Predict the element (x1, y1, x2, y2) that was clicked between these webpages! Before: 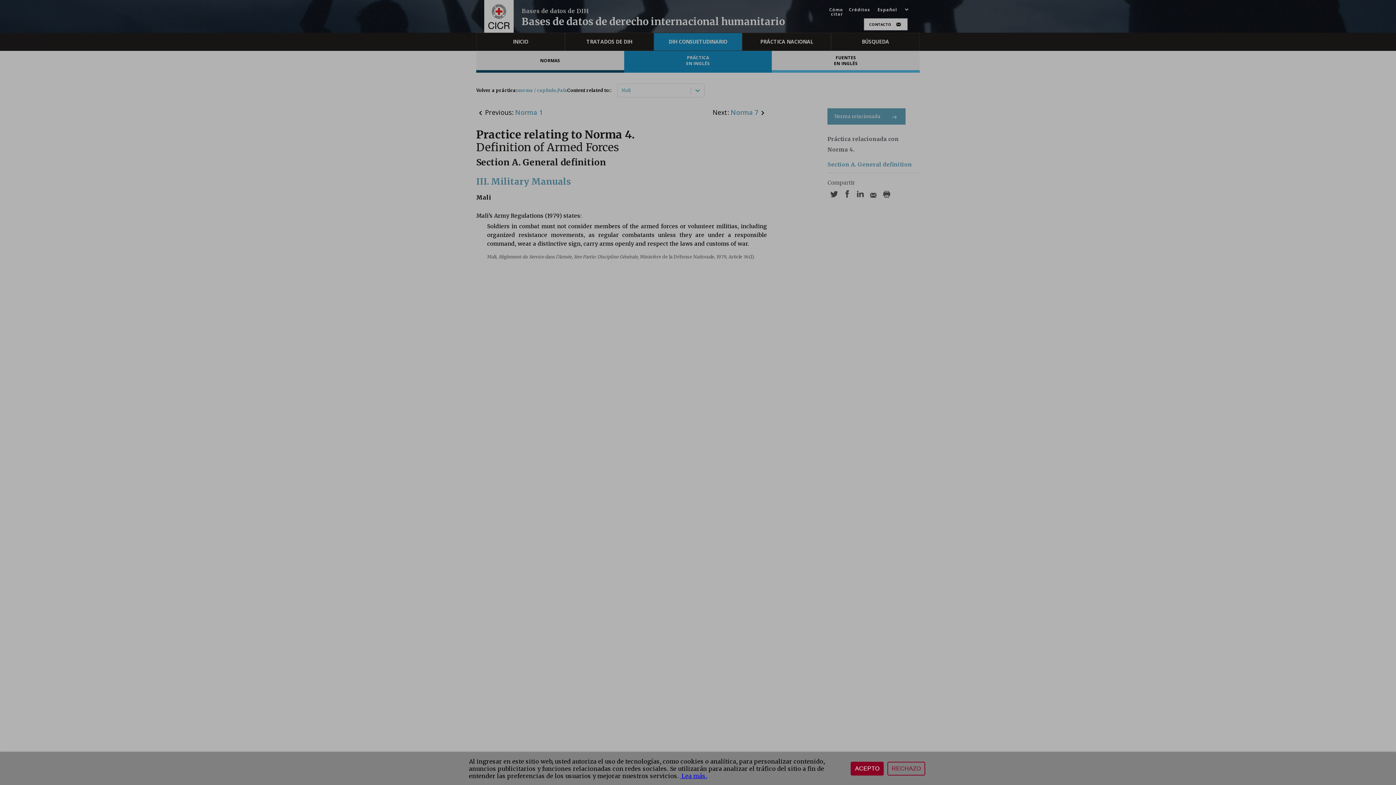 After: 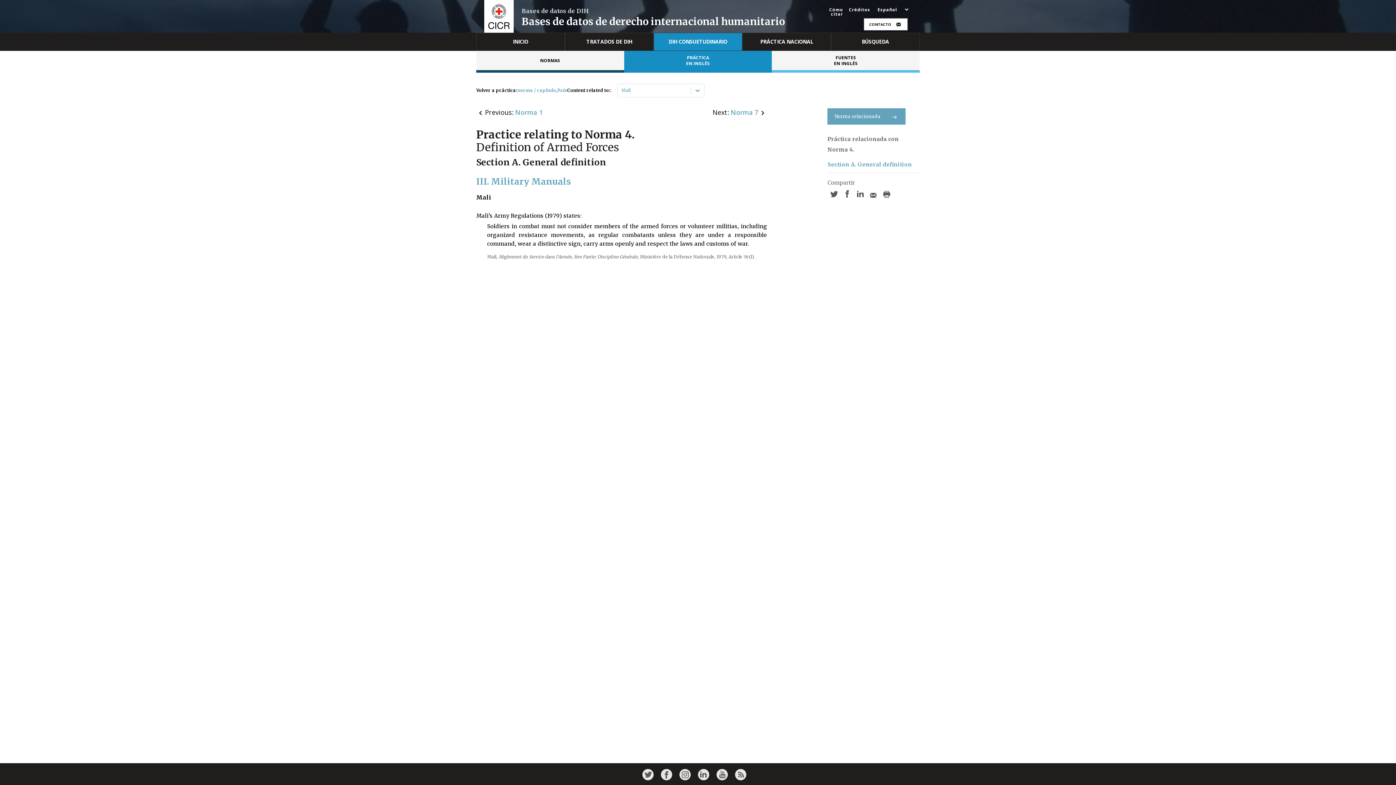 Action: label: RECHAZO bbox: (887, 762, 925, 776)